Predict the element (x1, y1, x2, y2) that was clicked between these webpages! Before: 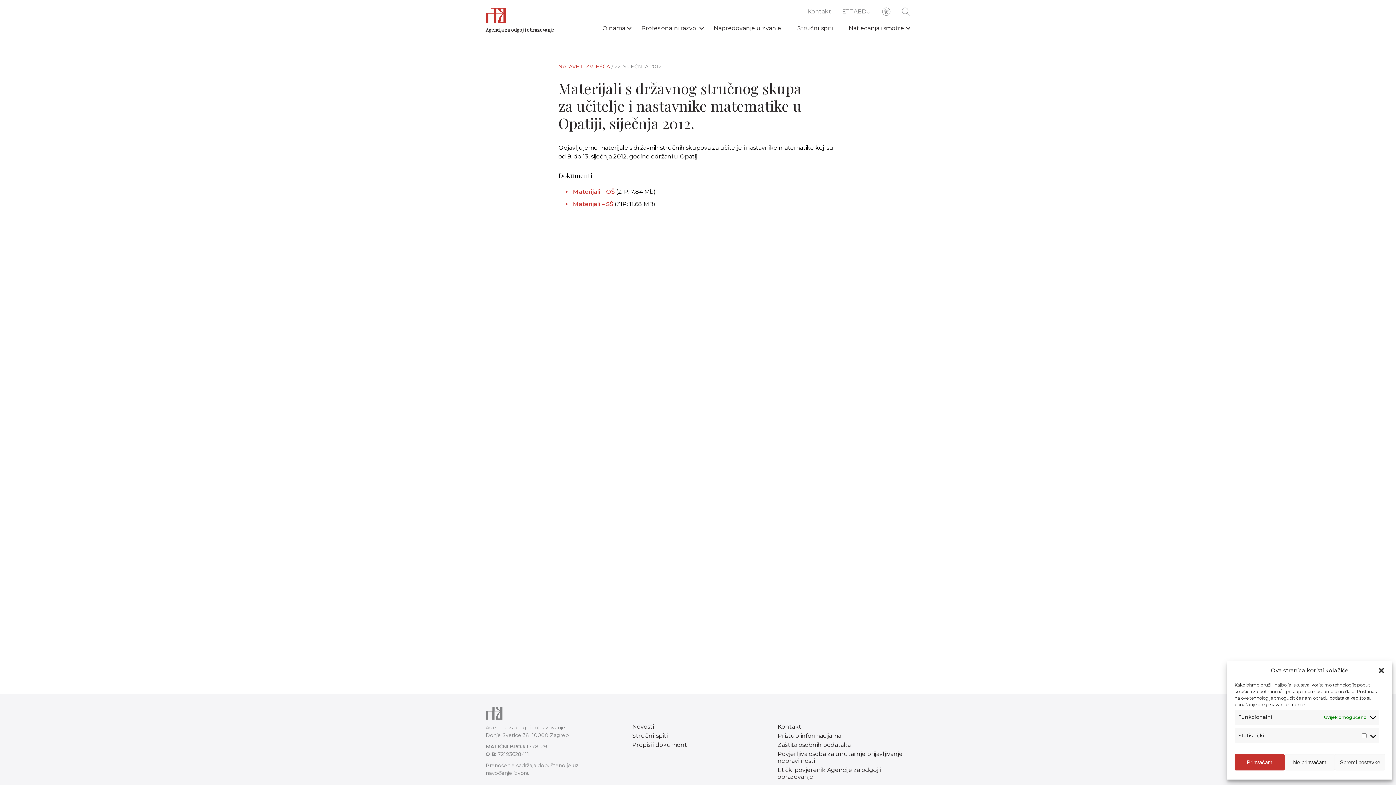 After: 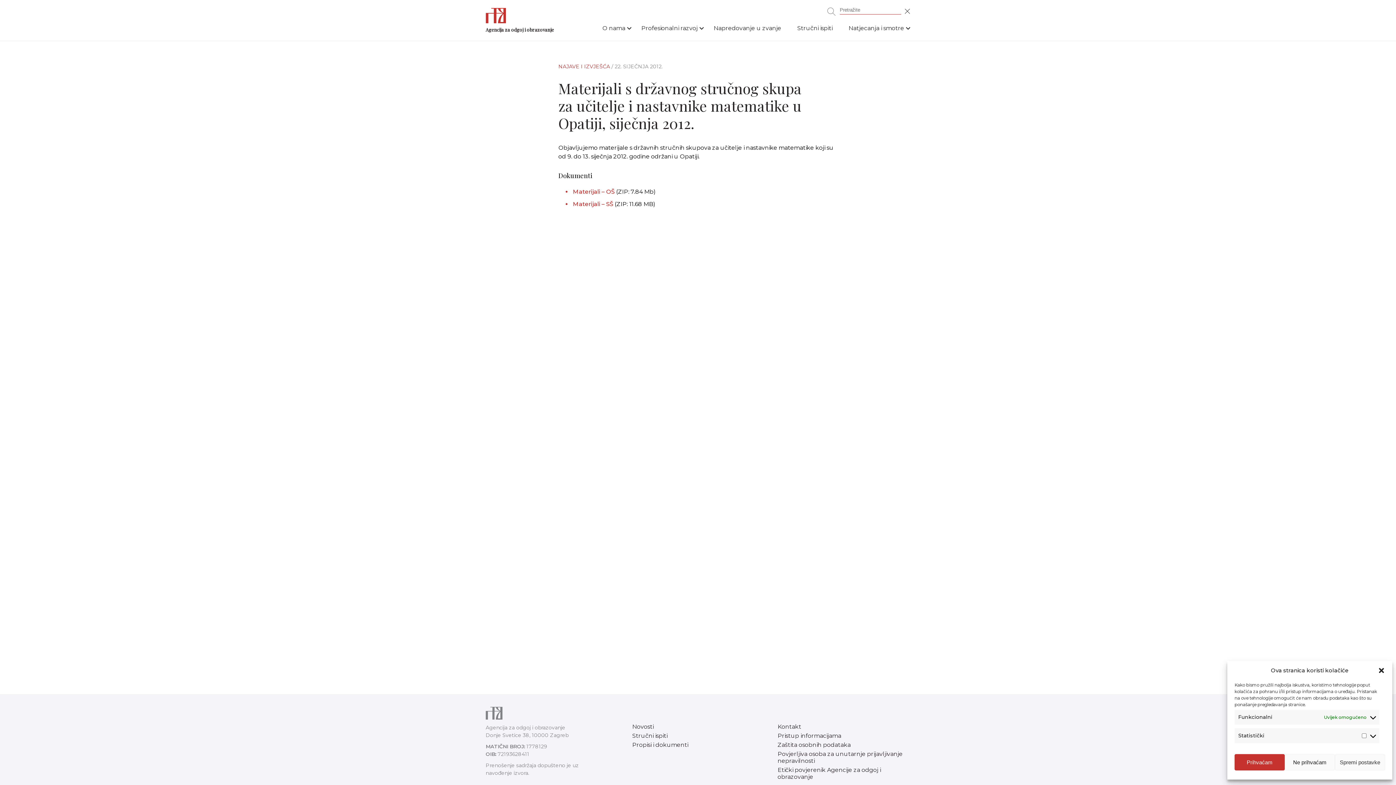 Action: bbox: (901, 7, 910, 16)